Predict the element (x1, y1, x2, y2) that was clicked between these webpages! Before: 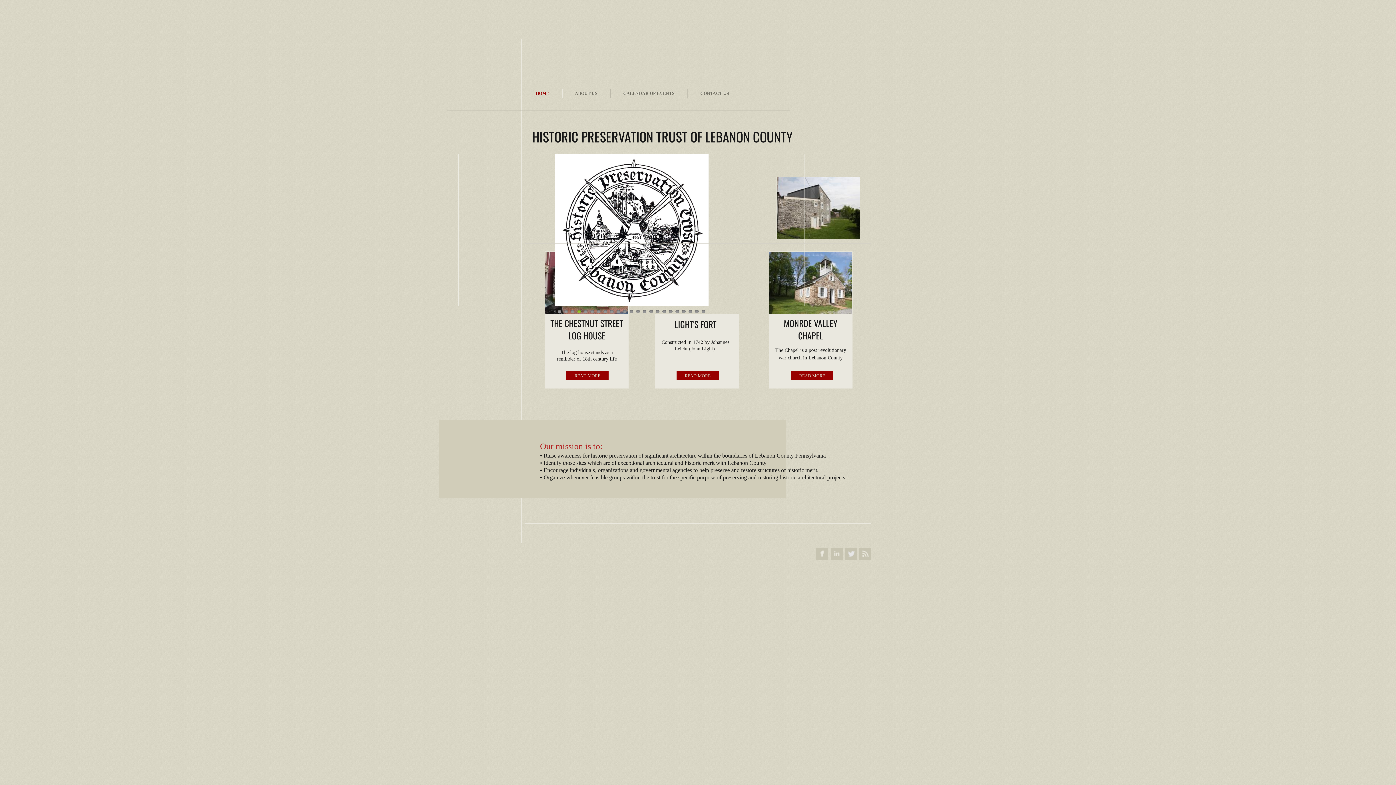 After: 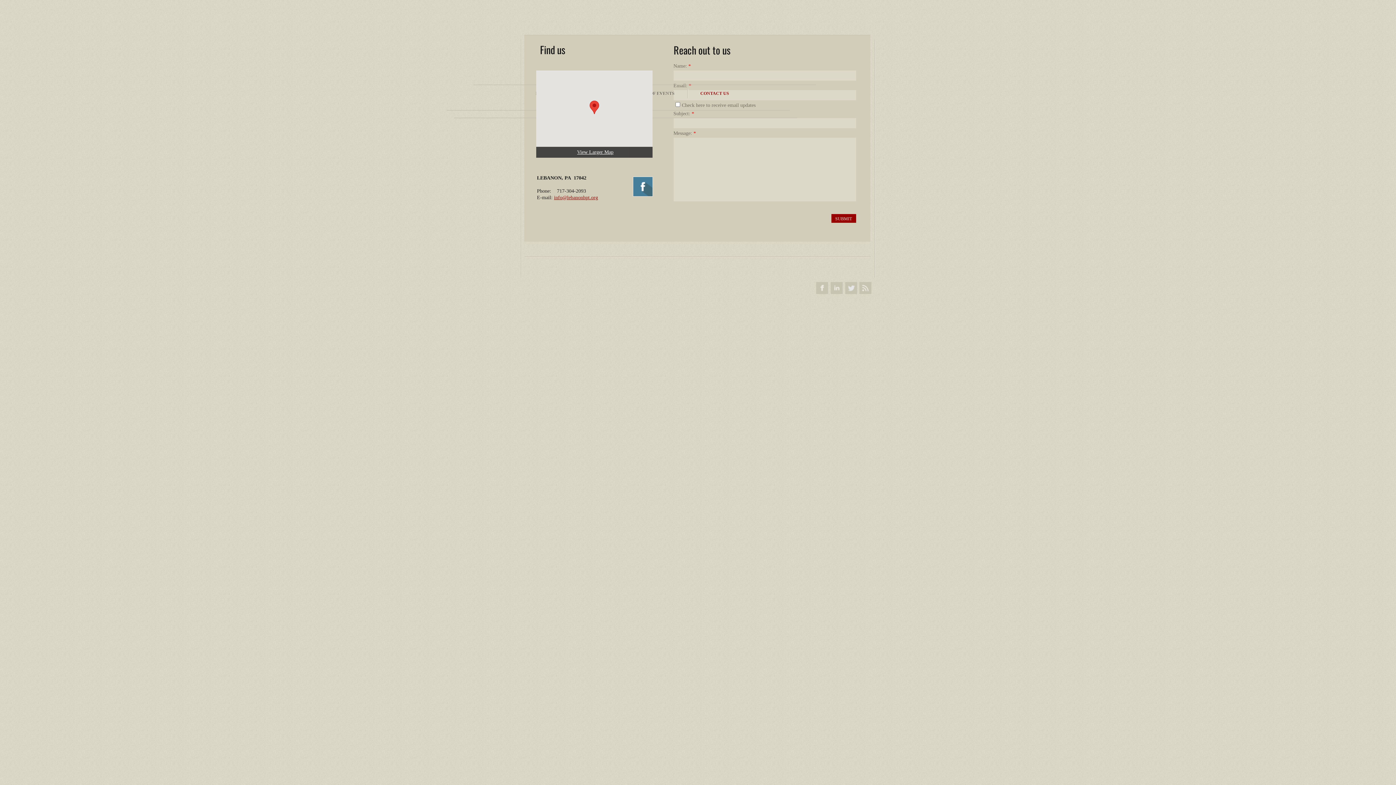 Action: label: CONTACT US bbox: (687, 90, 742, 96)